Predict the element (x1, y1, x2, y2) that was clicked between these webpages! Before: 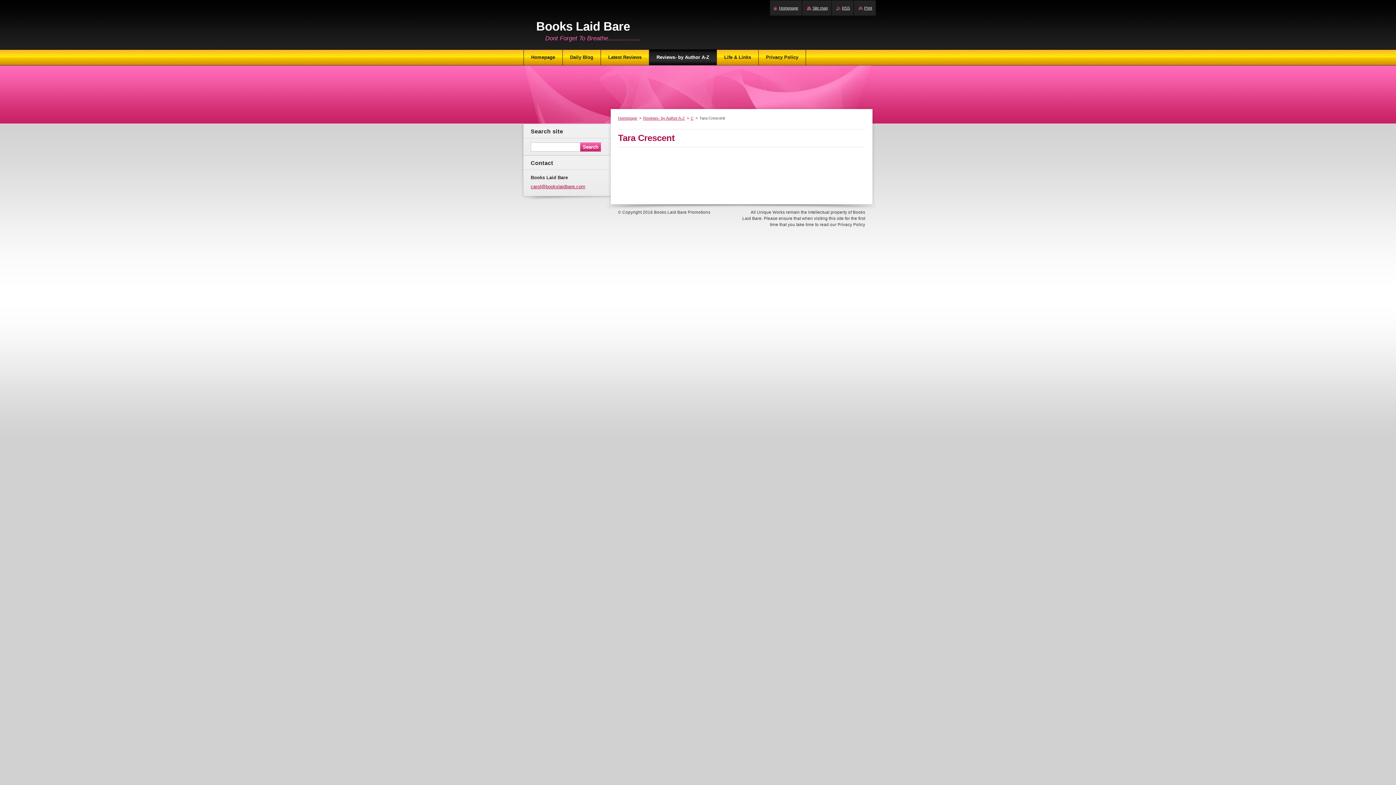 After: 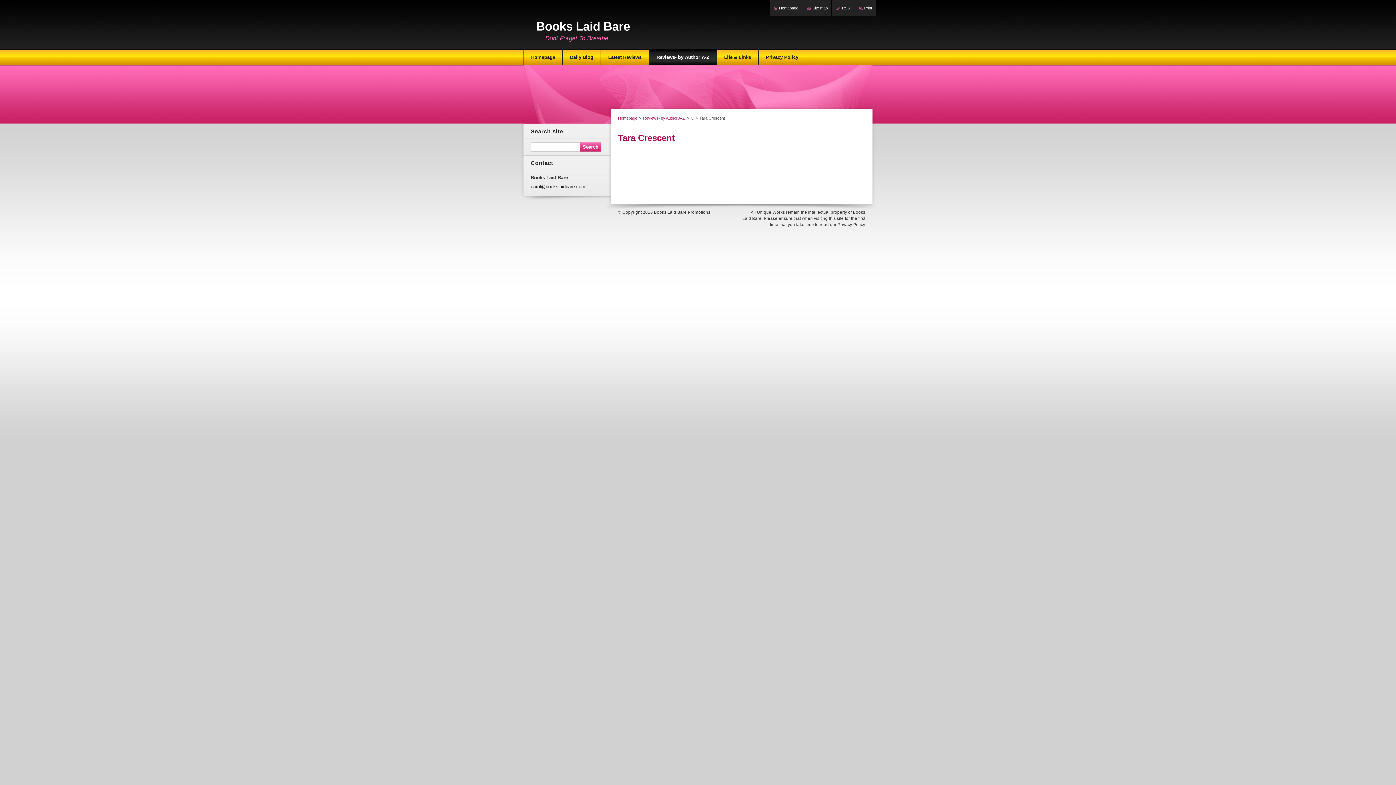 Action: bbox: (530, 184, 585, 189) label: carol@bookslaidbare.com